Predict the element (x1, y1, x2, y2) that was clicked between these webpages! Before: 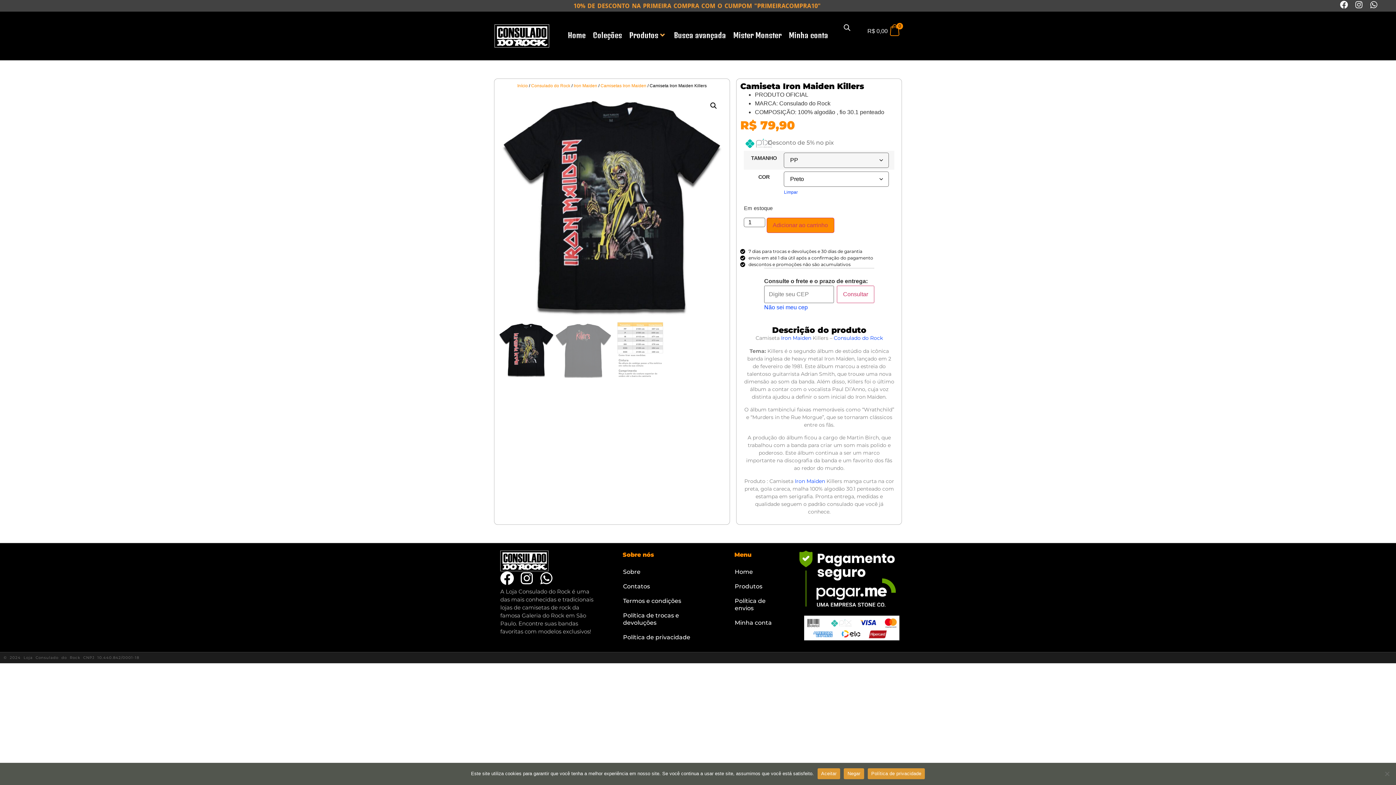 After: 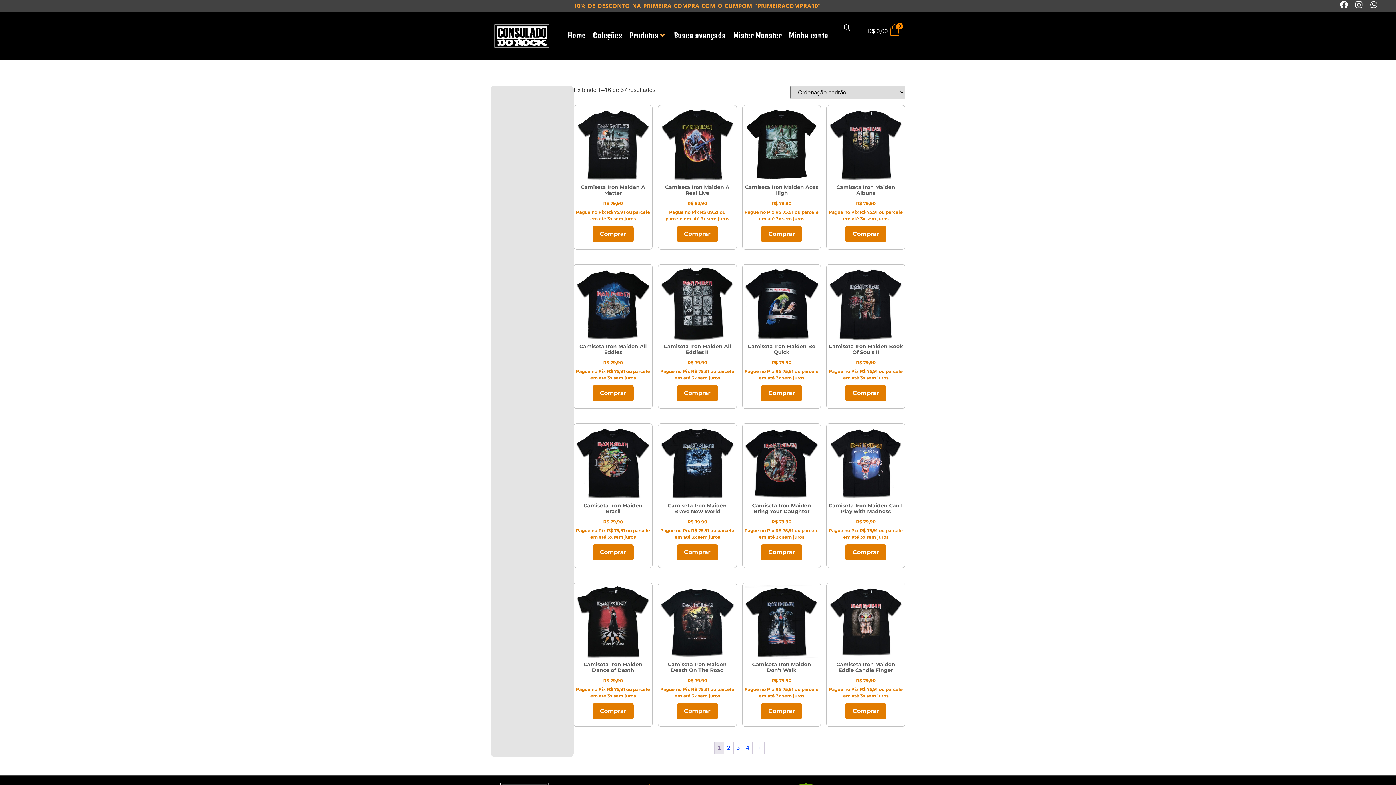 Action: bbox: (781, 334, 811, 341) label: Iron Maiden